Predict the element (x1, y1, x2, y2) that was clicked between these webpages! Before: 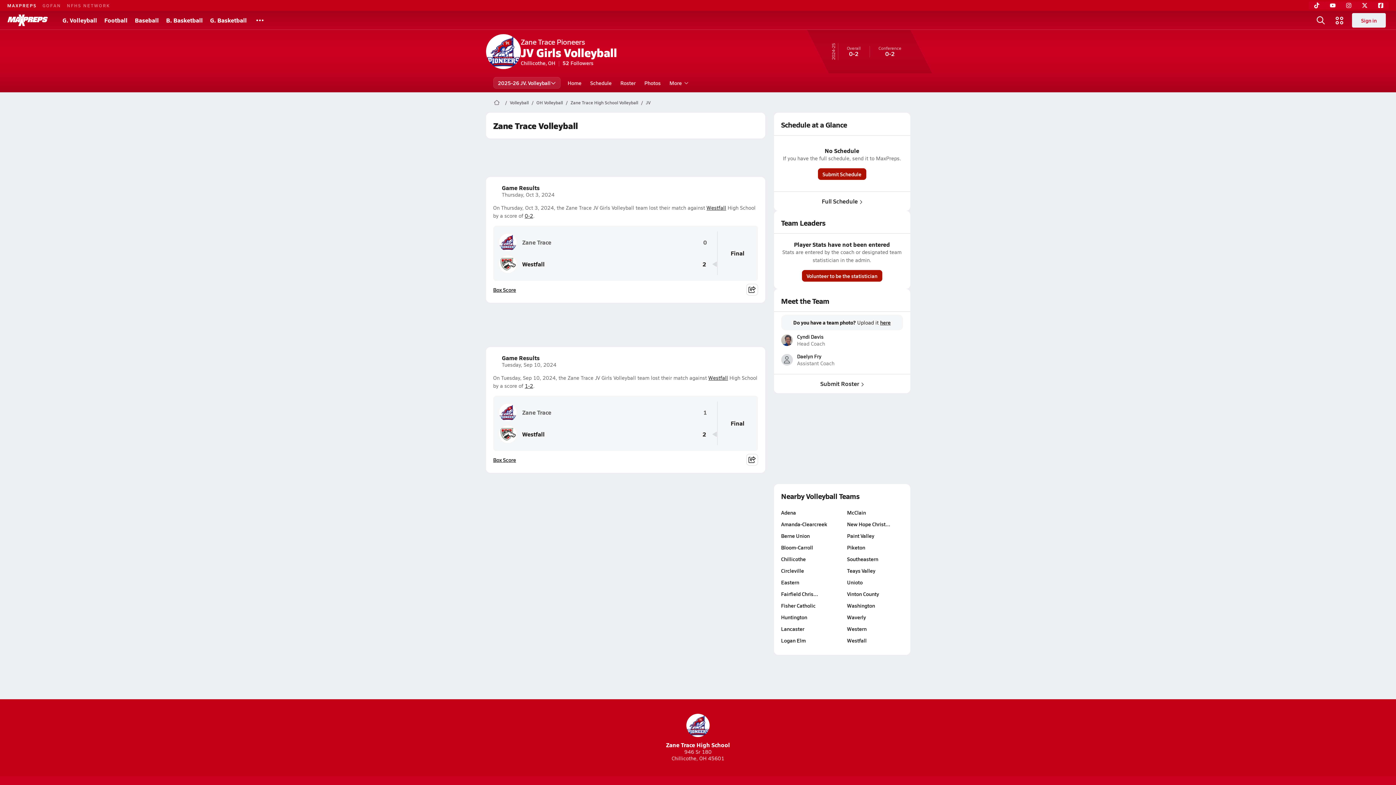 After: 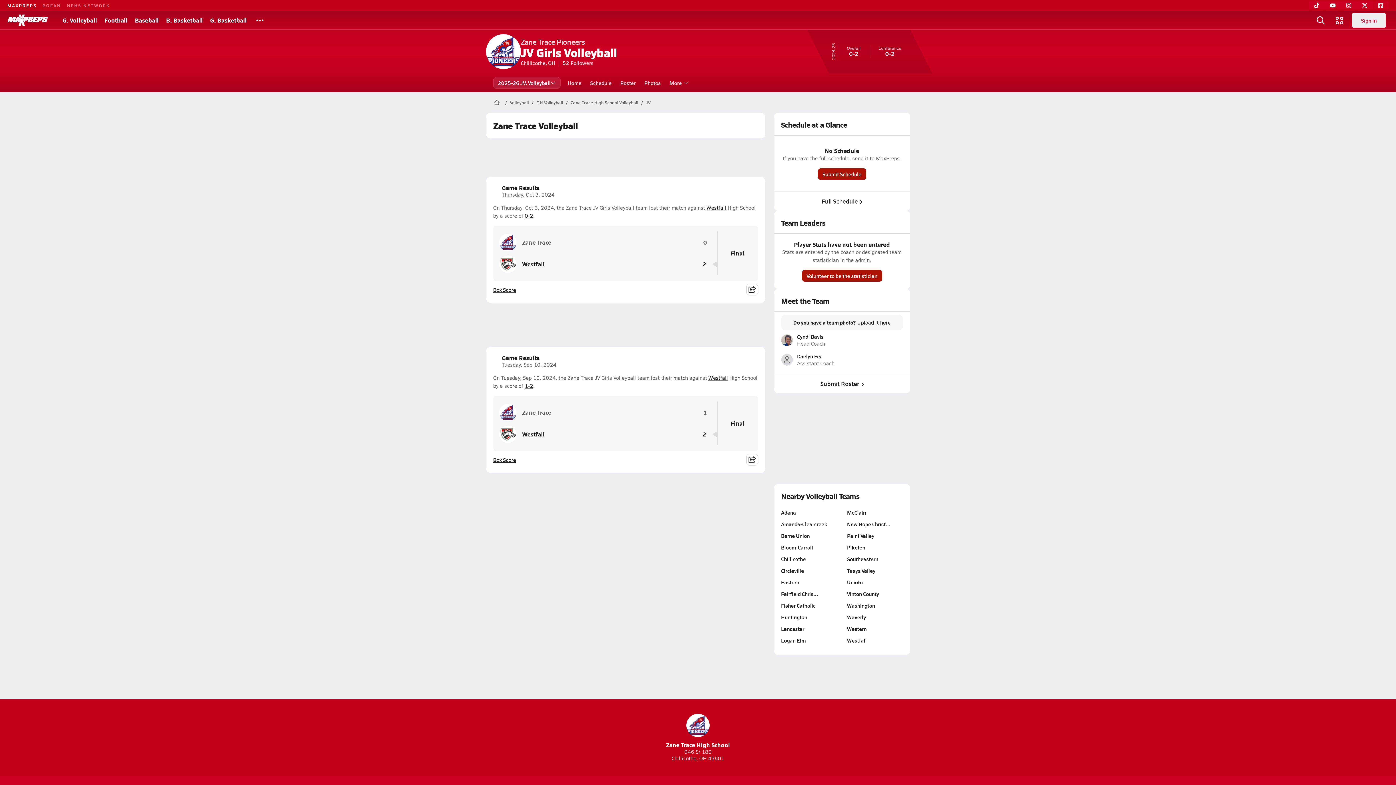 Action: bbox: (1373, 1, 1389, 9)